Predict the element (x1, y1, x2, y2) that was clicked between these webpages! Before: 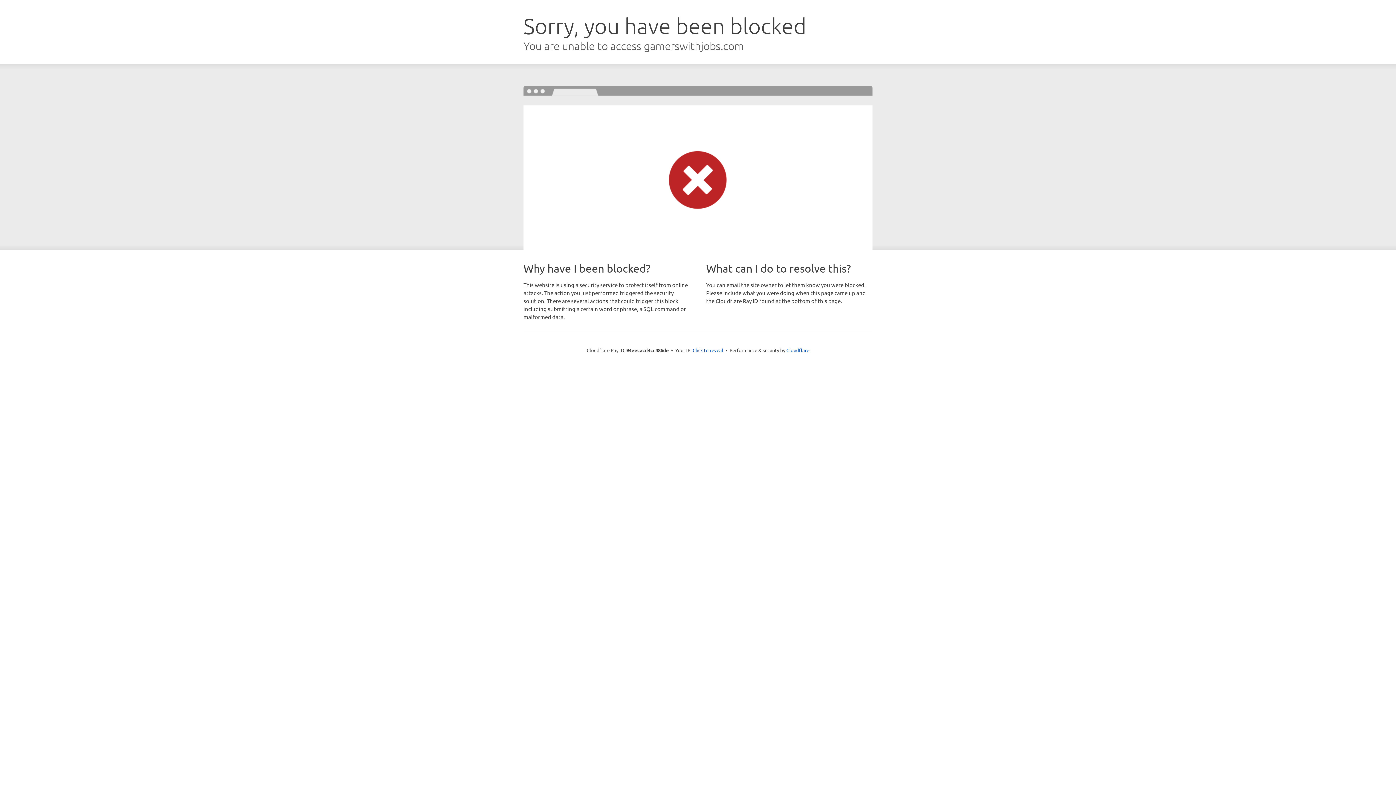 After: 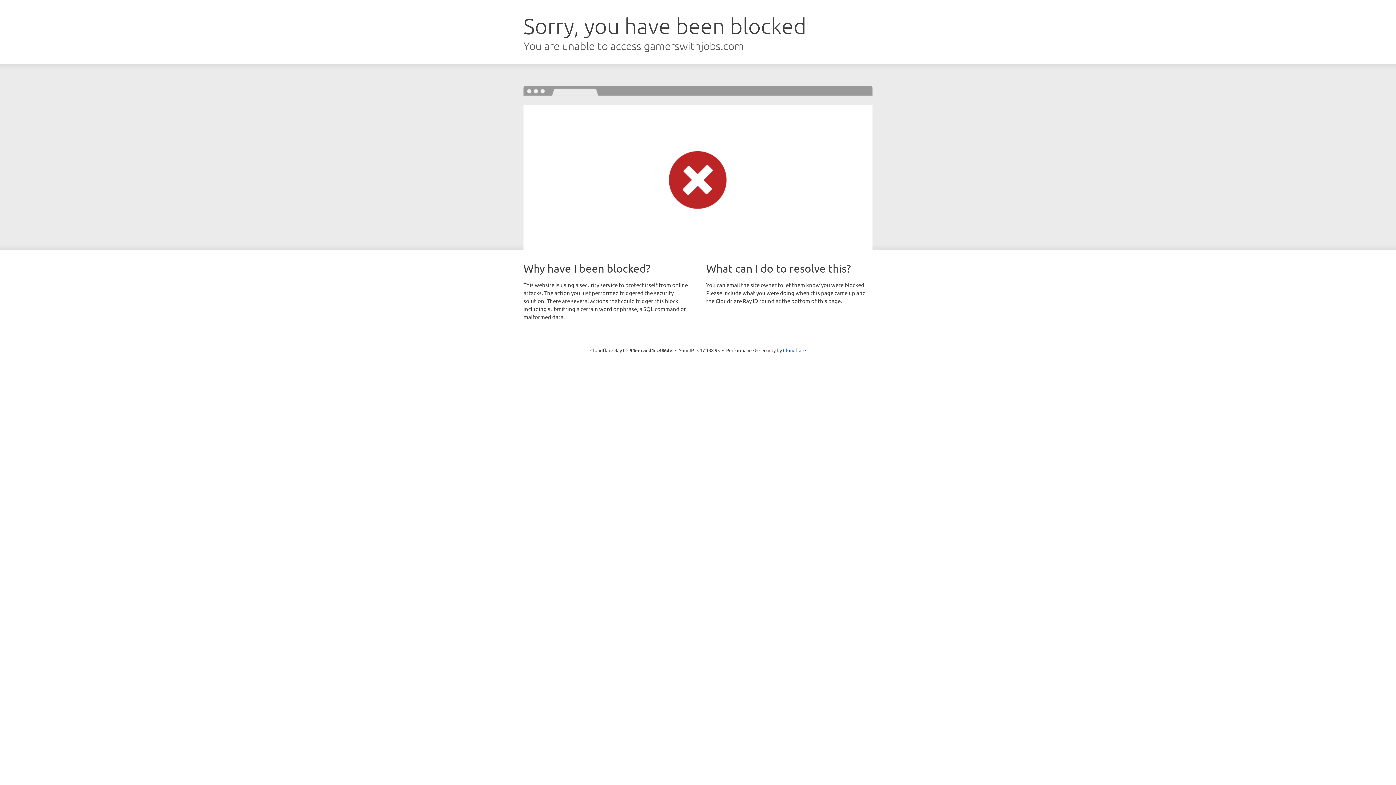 Action: bbox: (692, 346, 723, 353) label: Click to reveal